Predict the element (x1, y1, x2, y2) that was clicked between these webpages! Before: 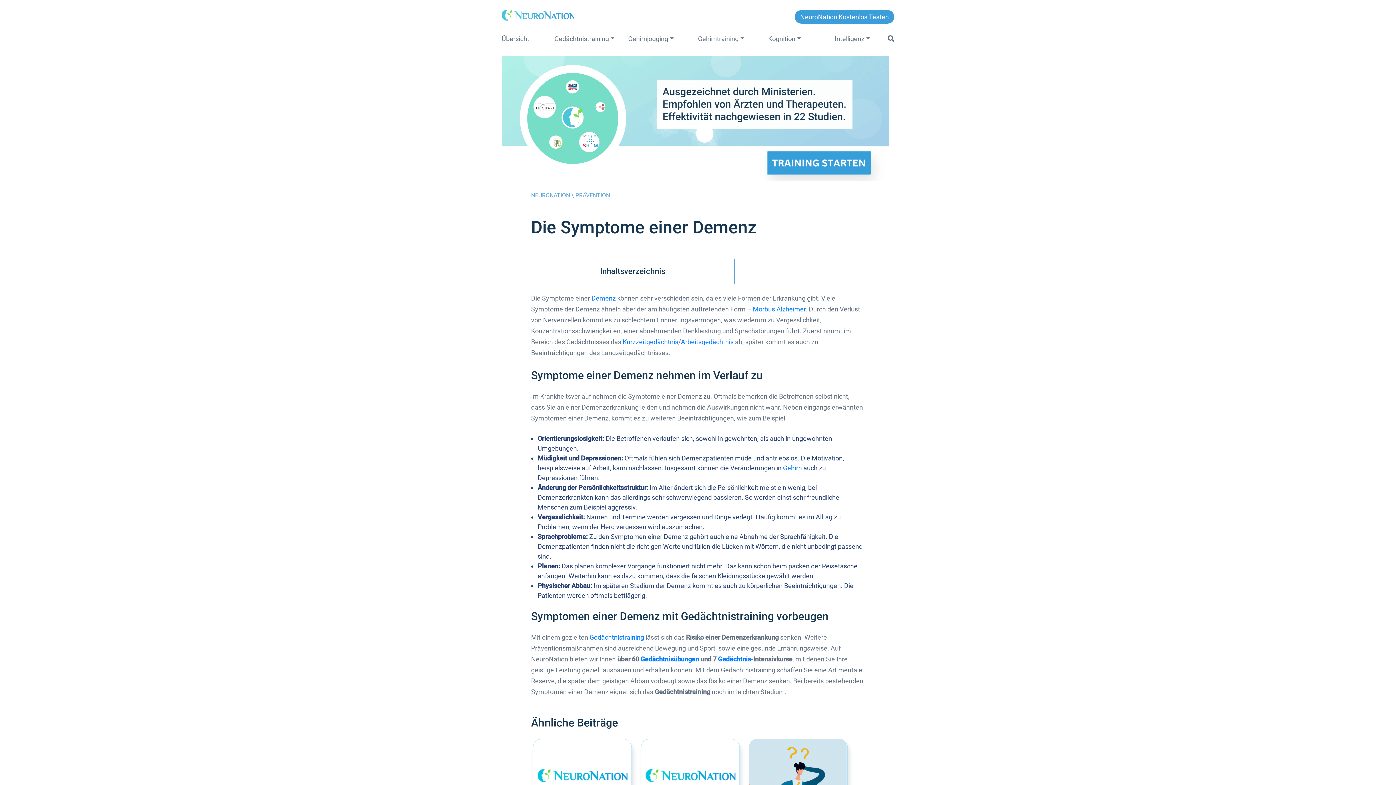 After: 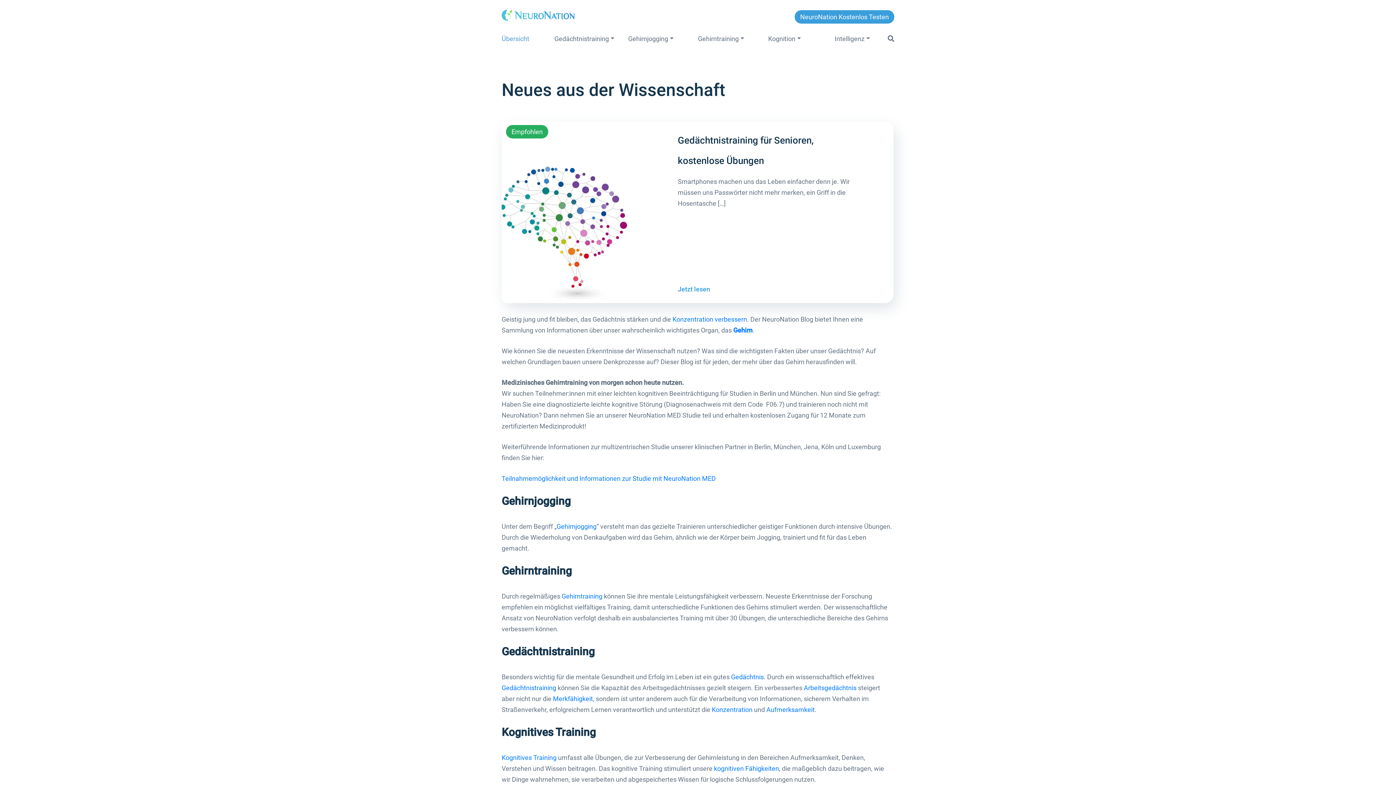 Action: label: NEURONATION \  bbox: (531, 191, 575, 198)